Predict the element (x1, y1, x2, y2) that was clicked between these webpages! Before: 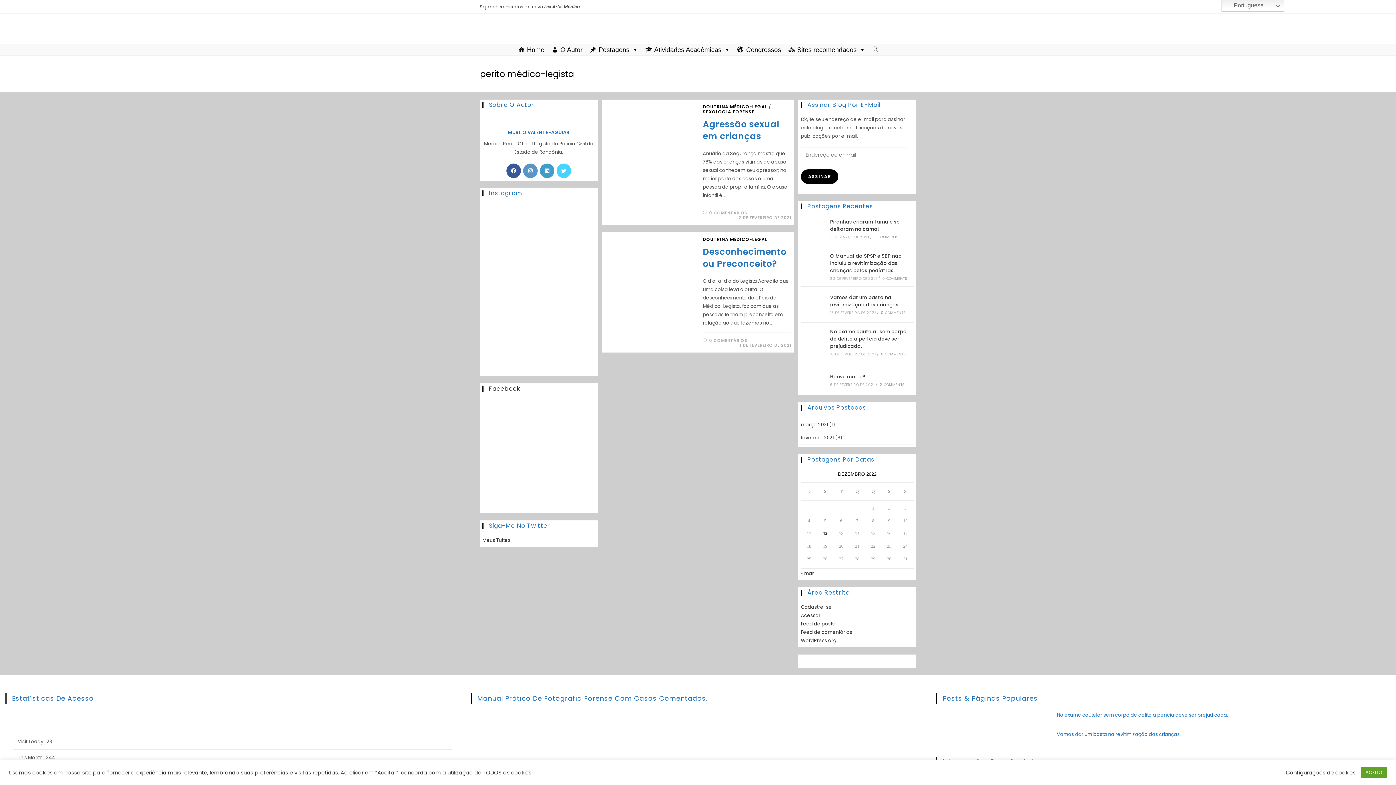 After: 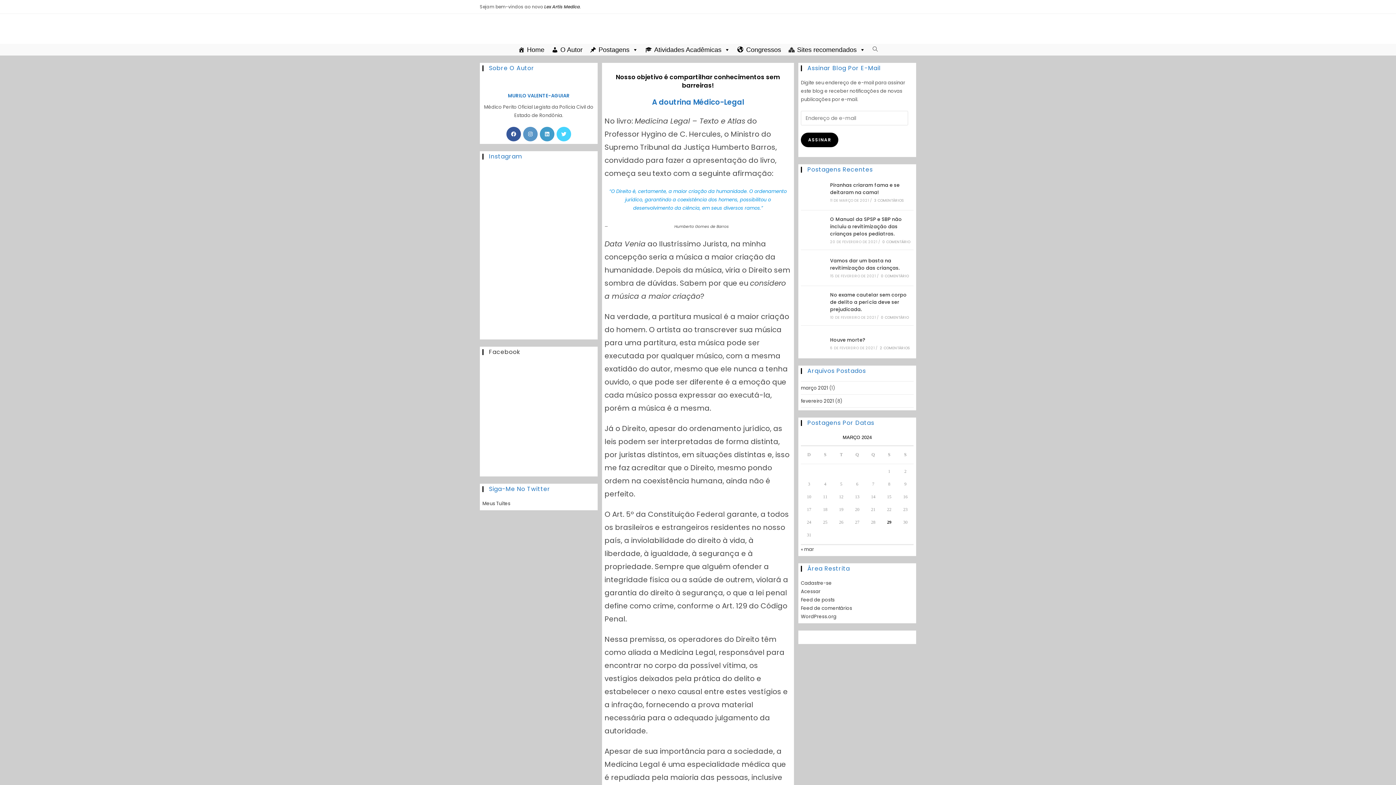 Action: bbox: (734, 44, 784, 55) label: Congressos